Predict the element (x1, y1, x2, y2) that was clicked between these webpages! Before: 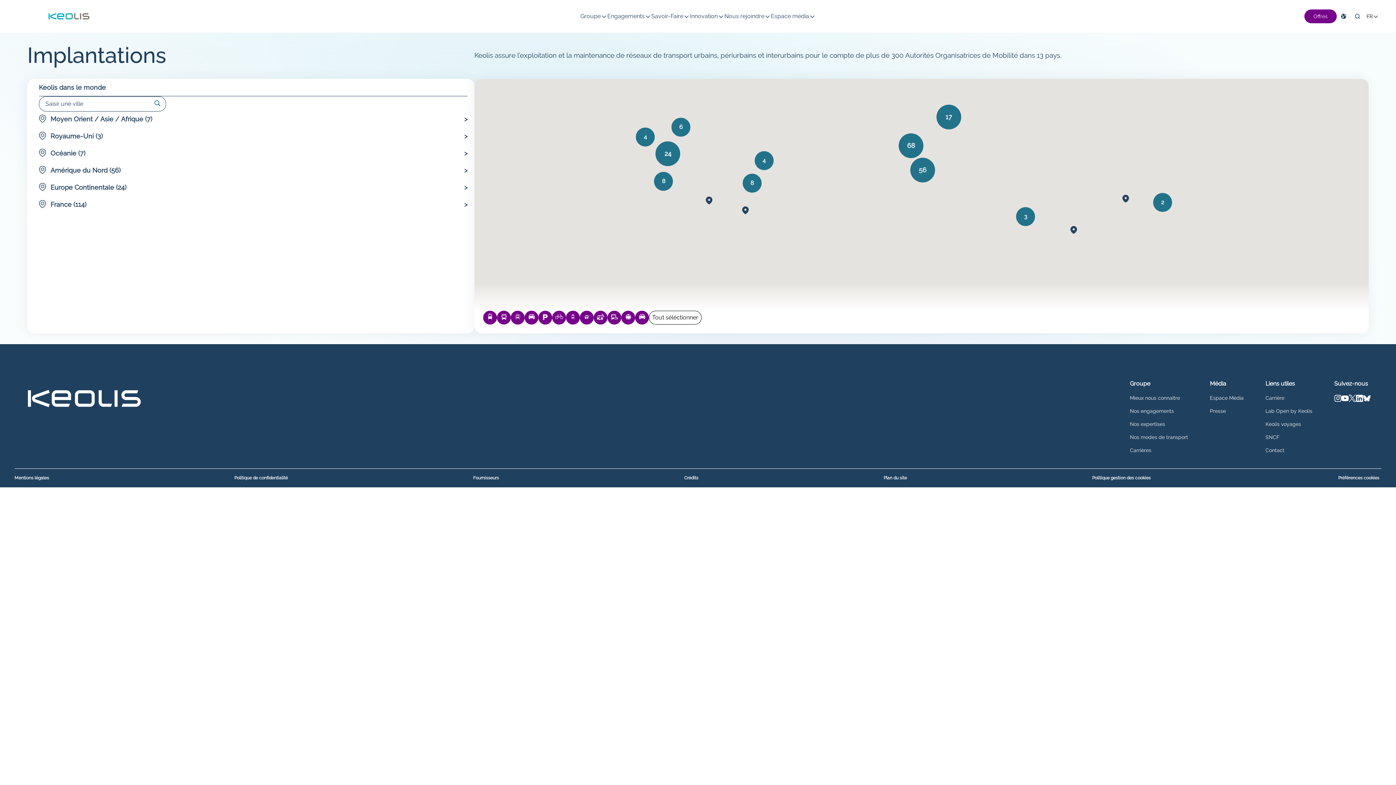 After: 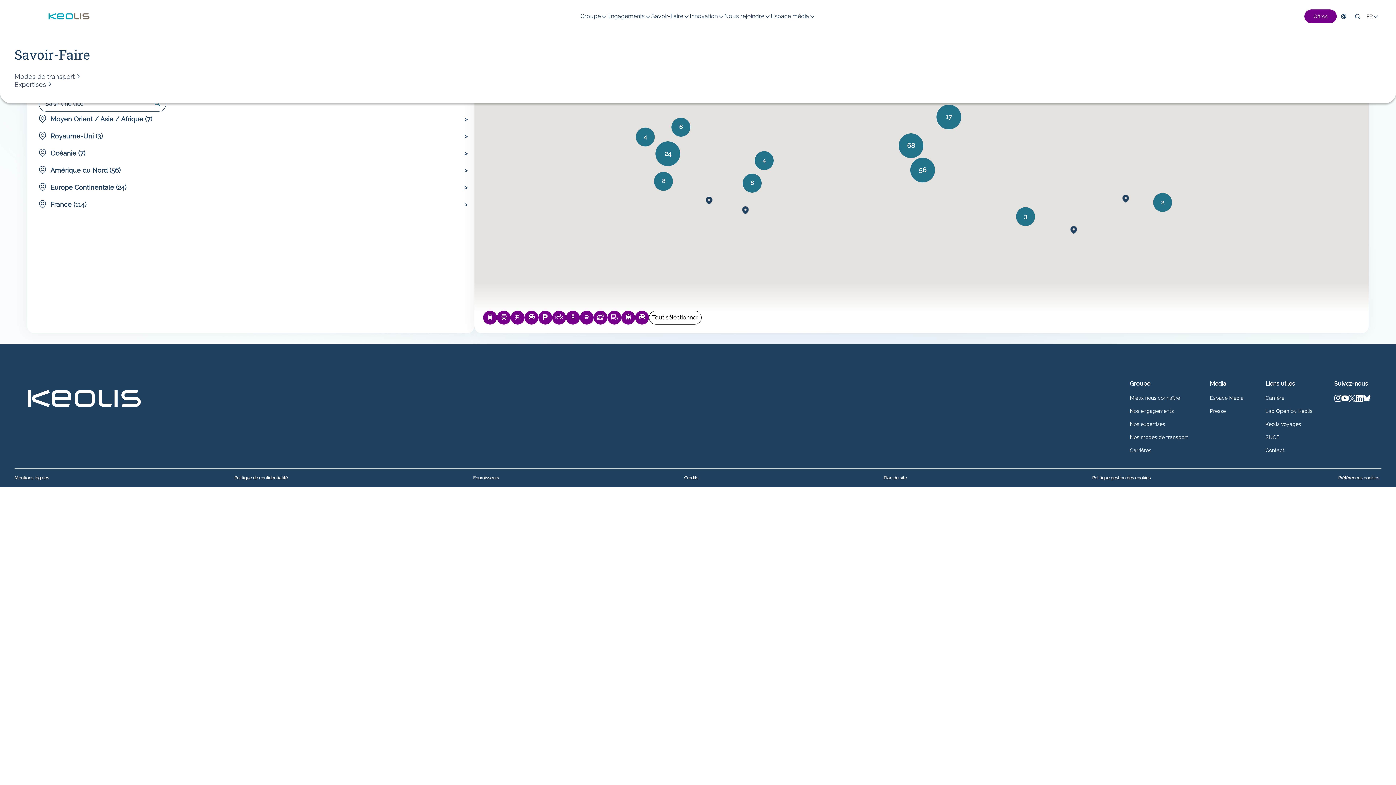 Action: bbox: (651, 9, 690, 22) label: Savoir-Faire